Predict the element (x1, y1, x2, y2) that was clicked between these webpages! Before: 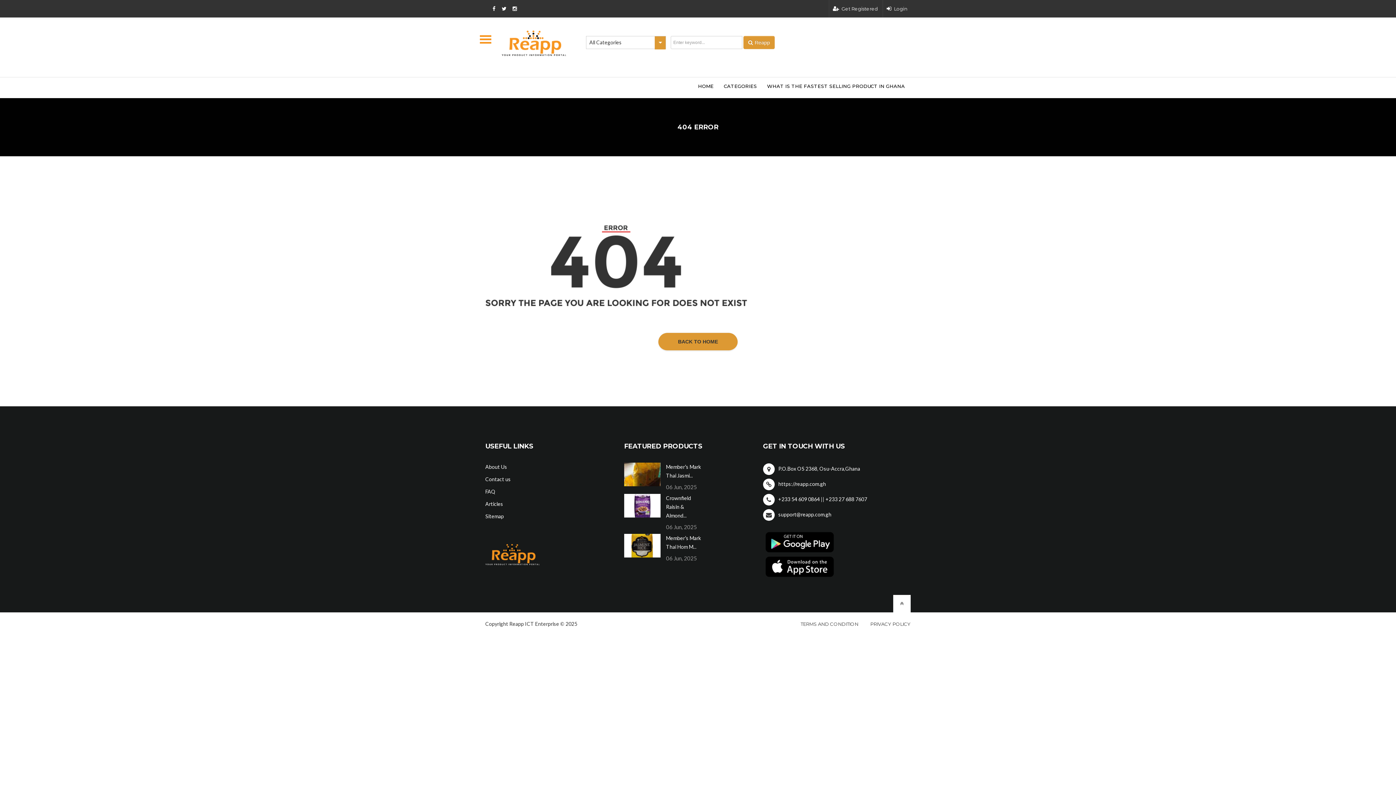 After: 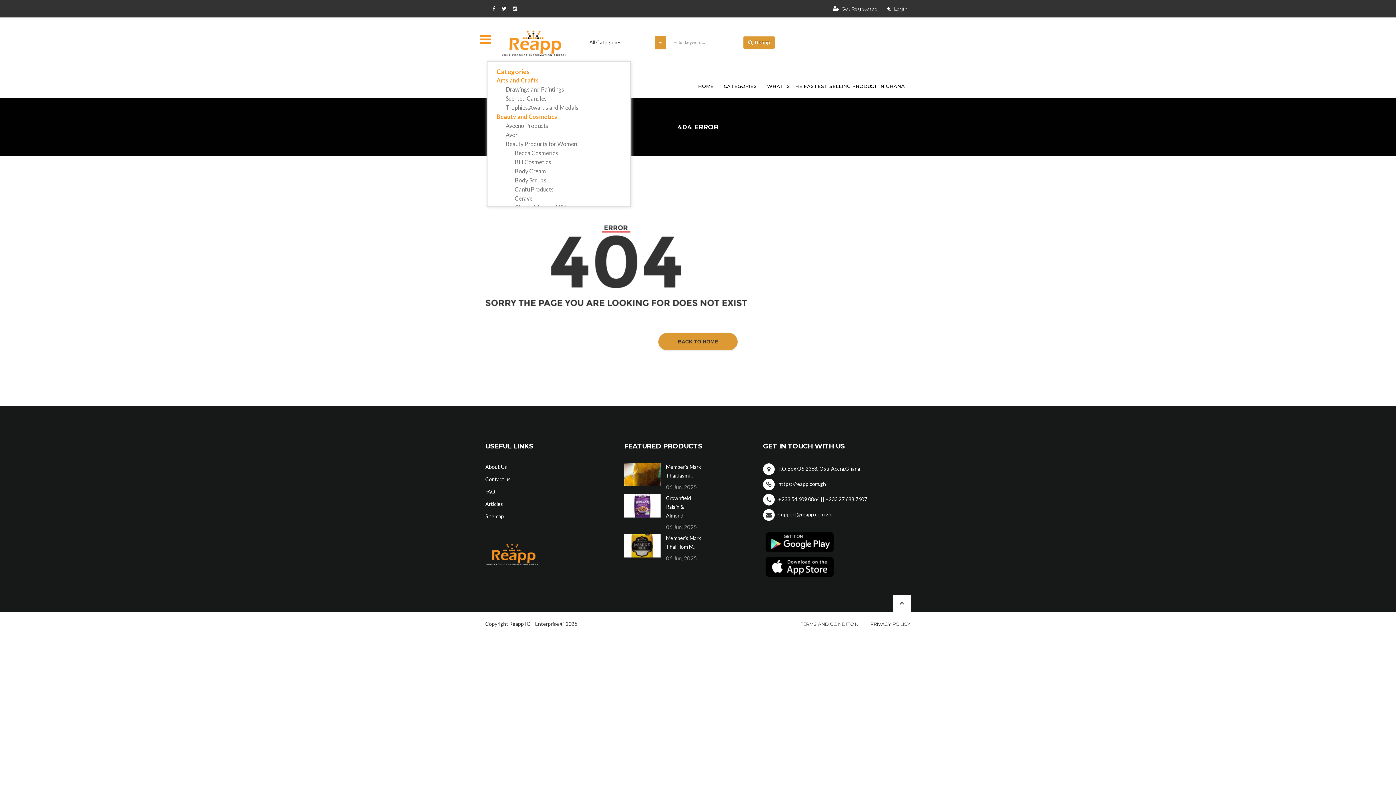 Action: bbox: (476, 30, 485, 39)